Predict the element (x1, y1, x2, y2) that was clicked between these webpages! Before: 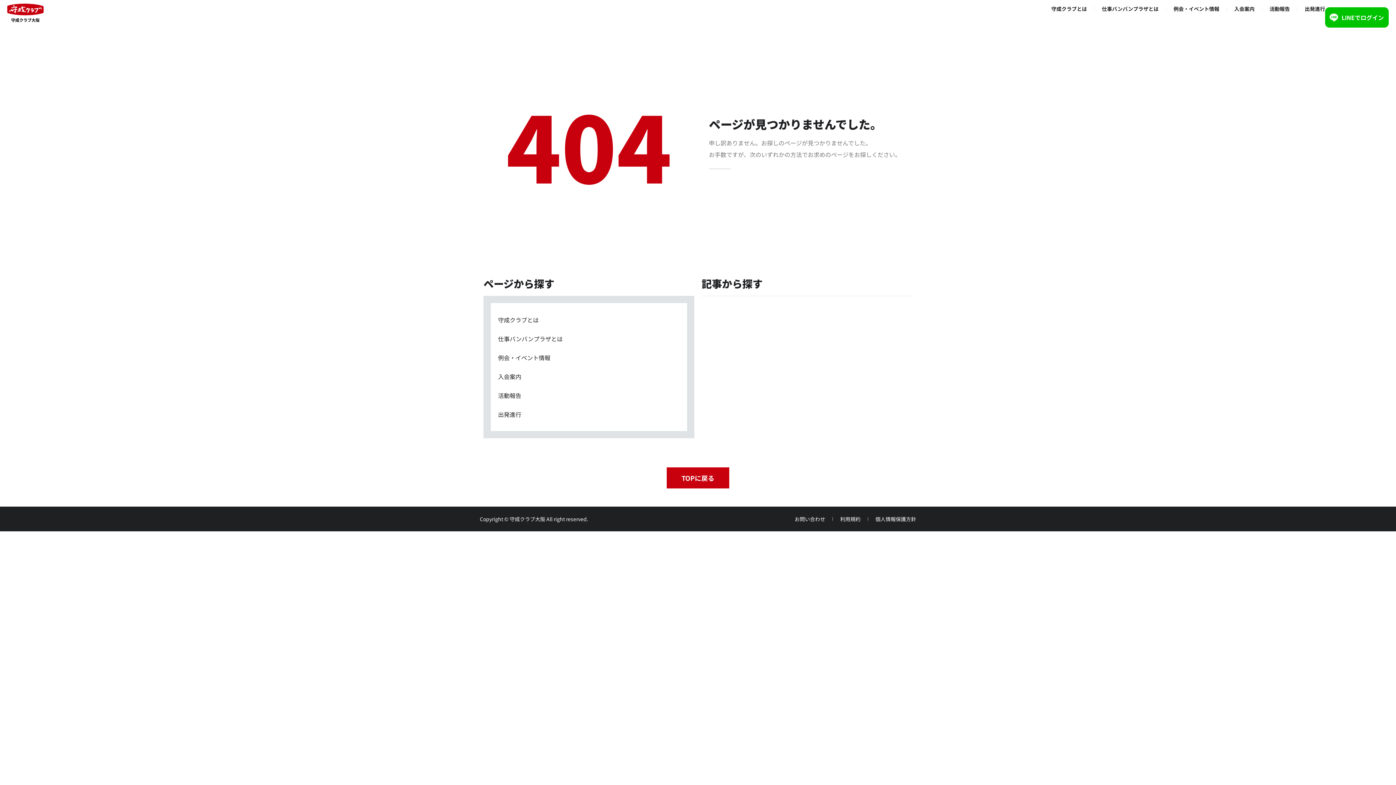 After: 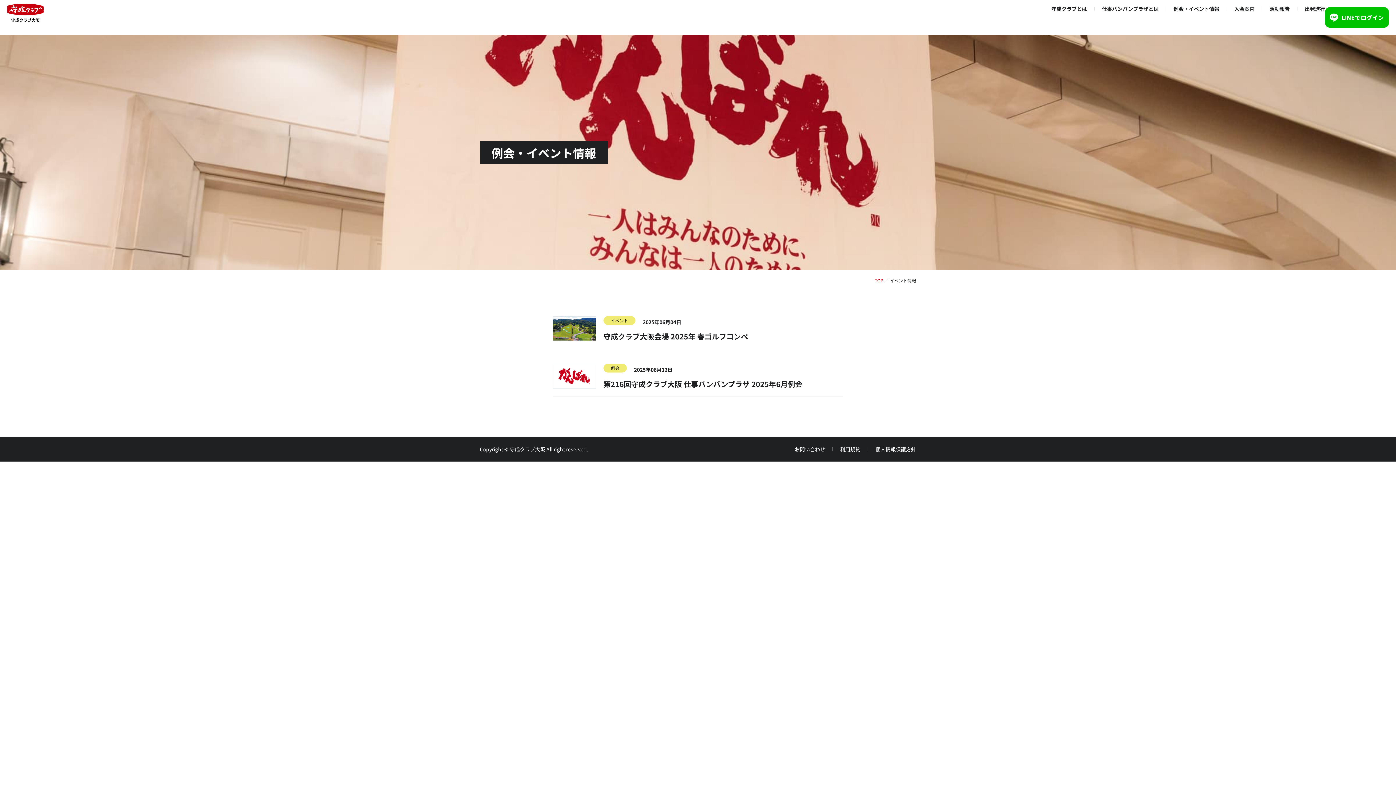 Action: bbox: (1173, 3, 1219, 13) label: 例会・イベント情報